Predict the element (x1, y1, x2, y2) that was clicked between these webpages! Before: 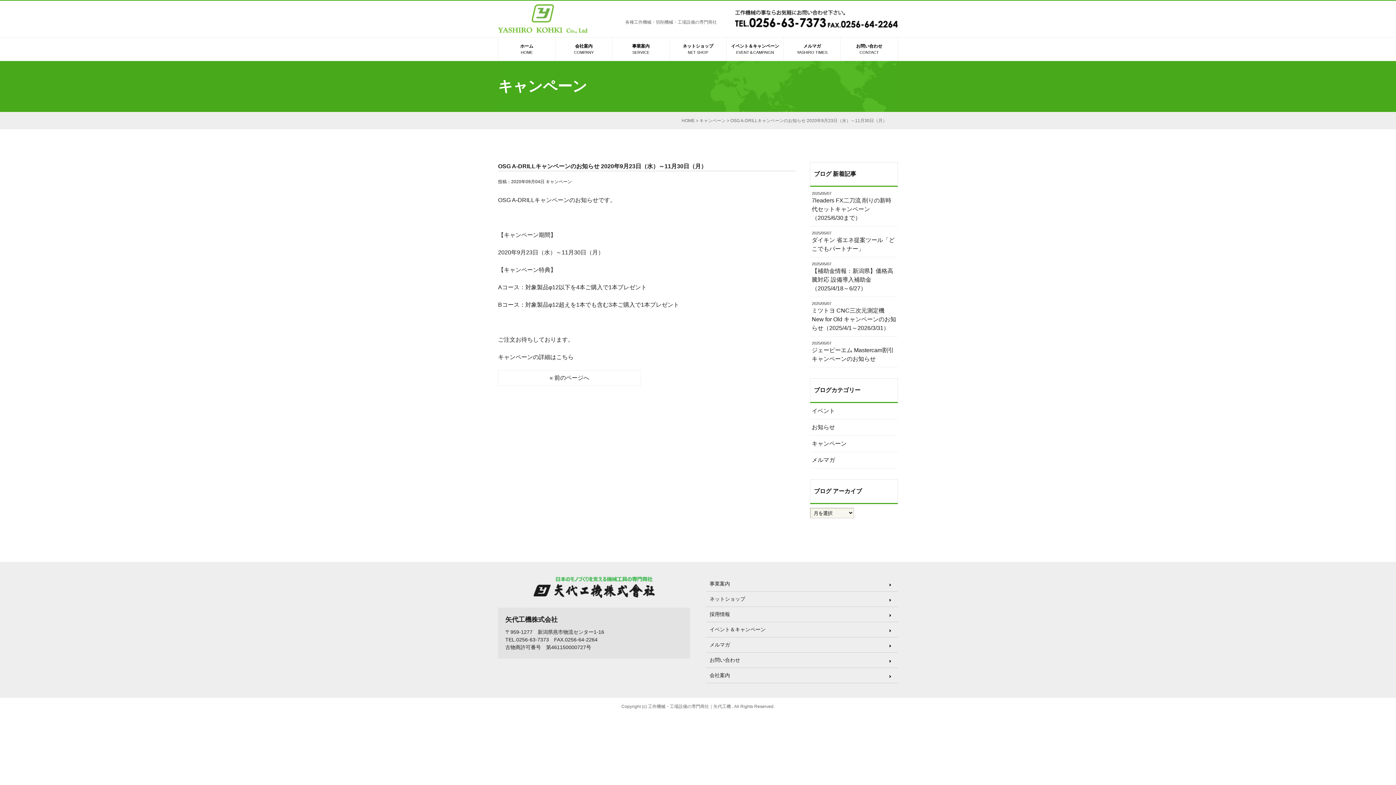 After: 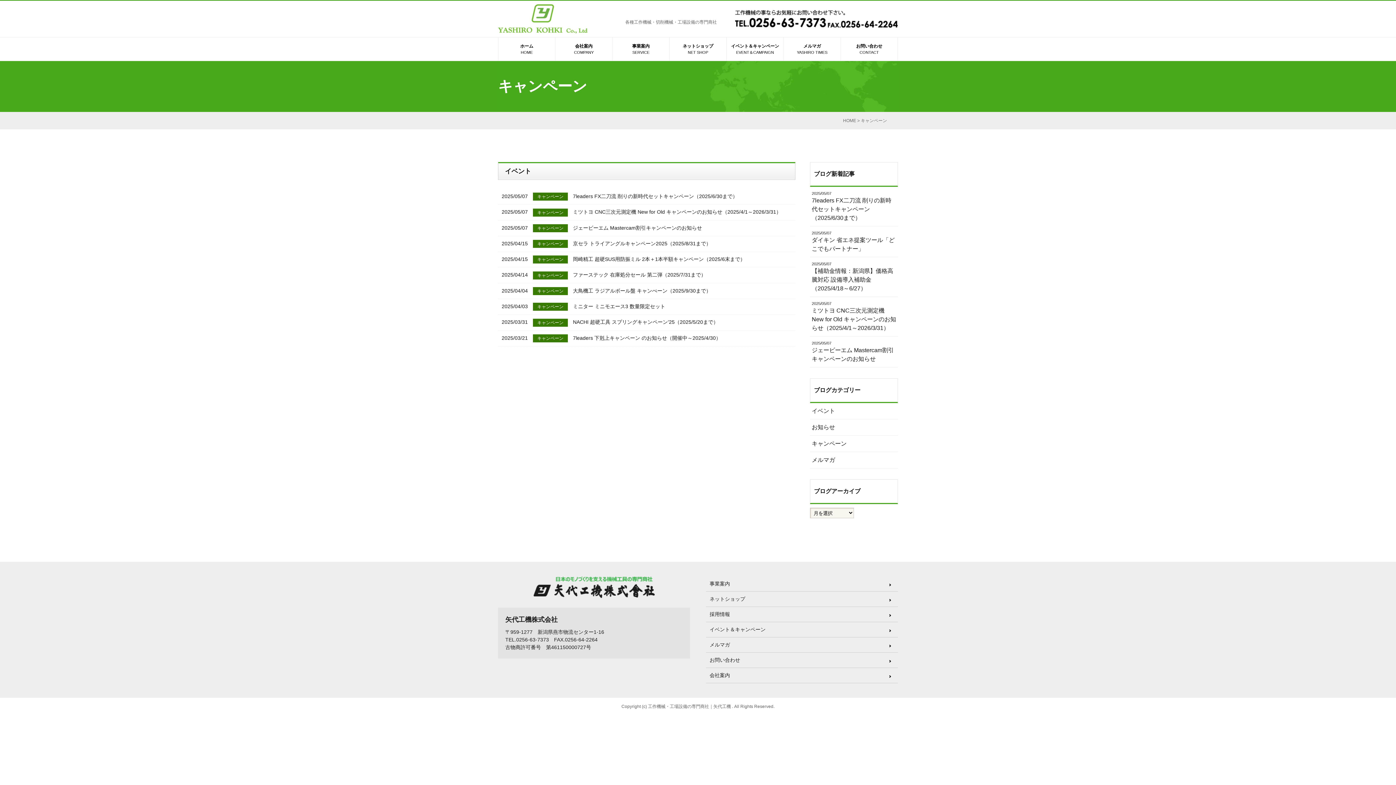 Action: bbox: (545, 179, 572, 184) label: キャンペーン